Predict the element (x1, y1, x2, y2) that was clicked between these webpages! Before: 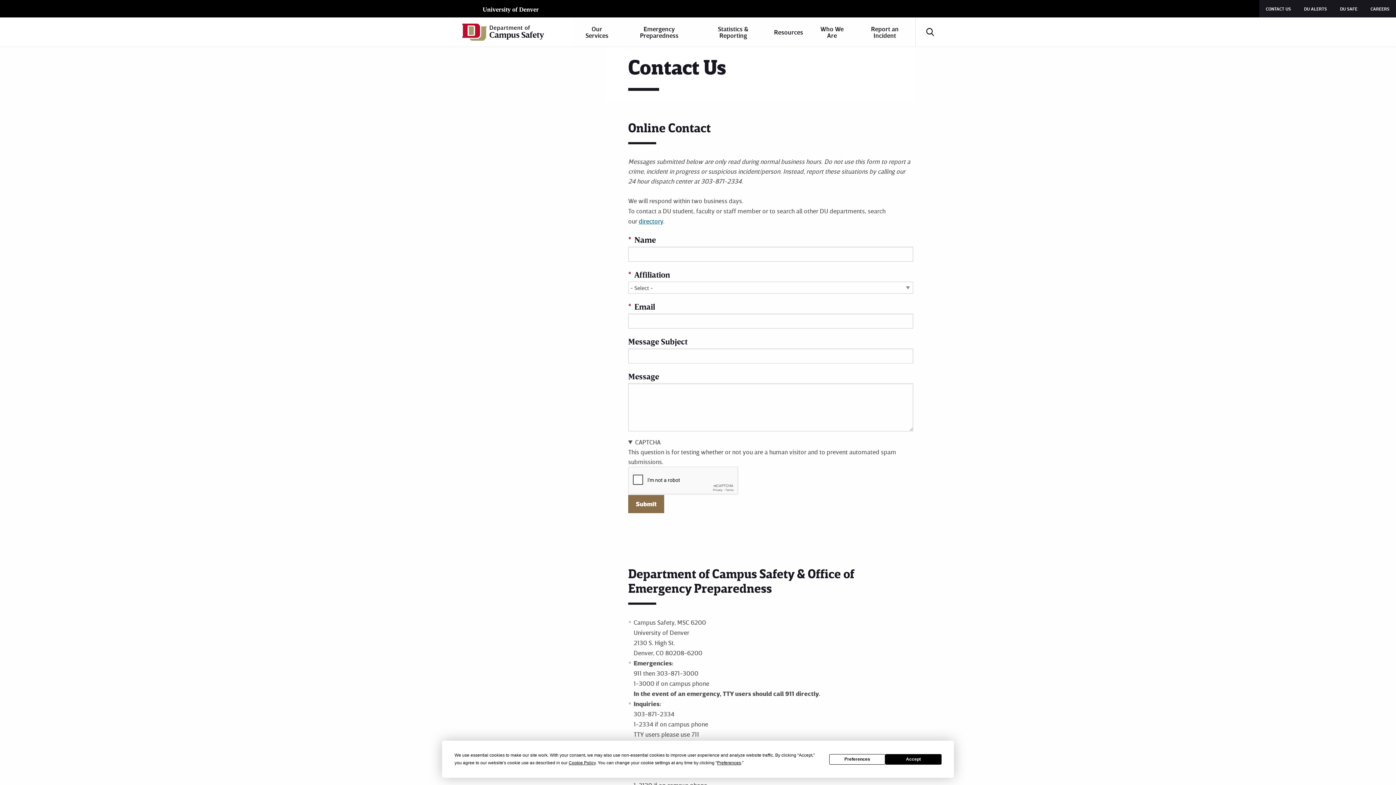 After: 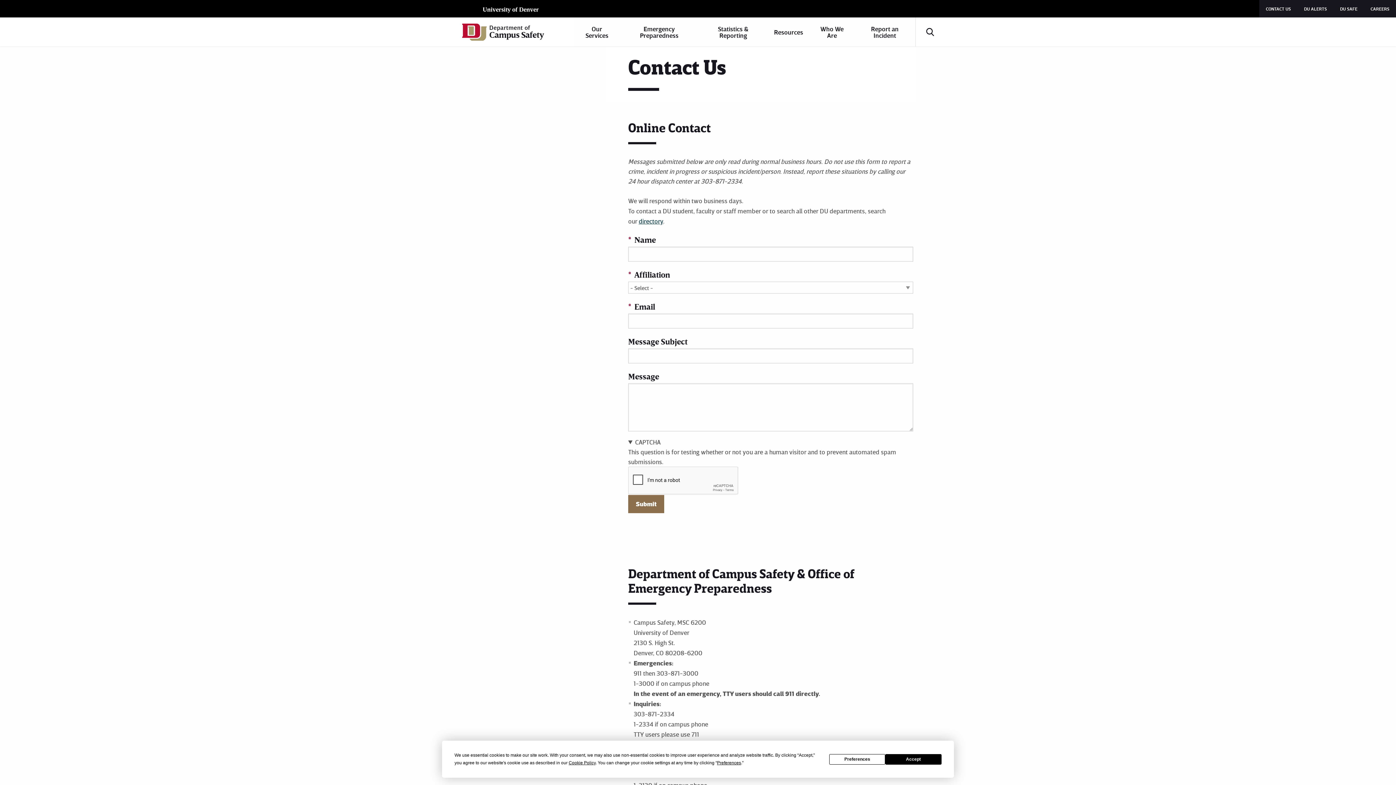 Action: label: directory bbox: (638, 217, 663, 225)